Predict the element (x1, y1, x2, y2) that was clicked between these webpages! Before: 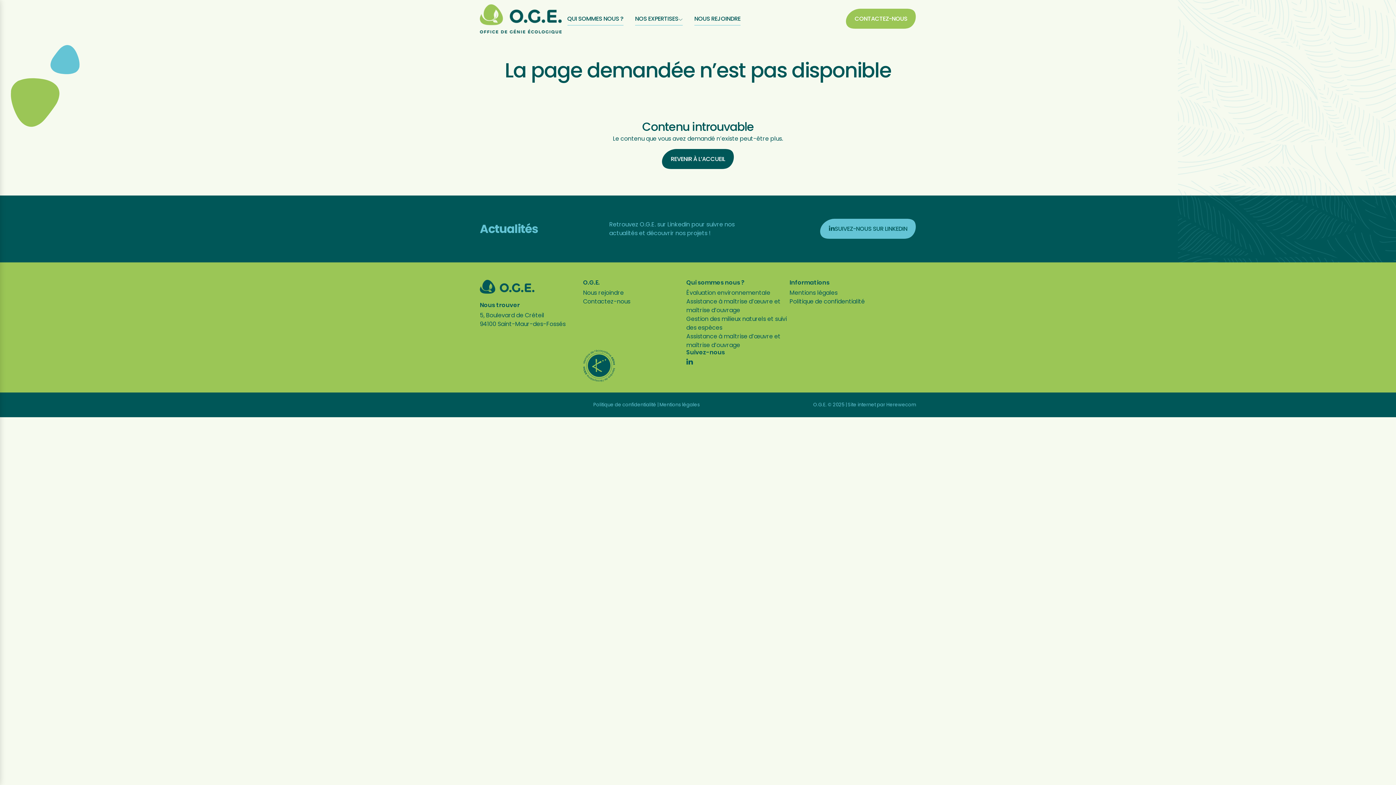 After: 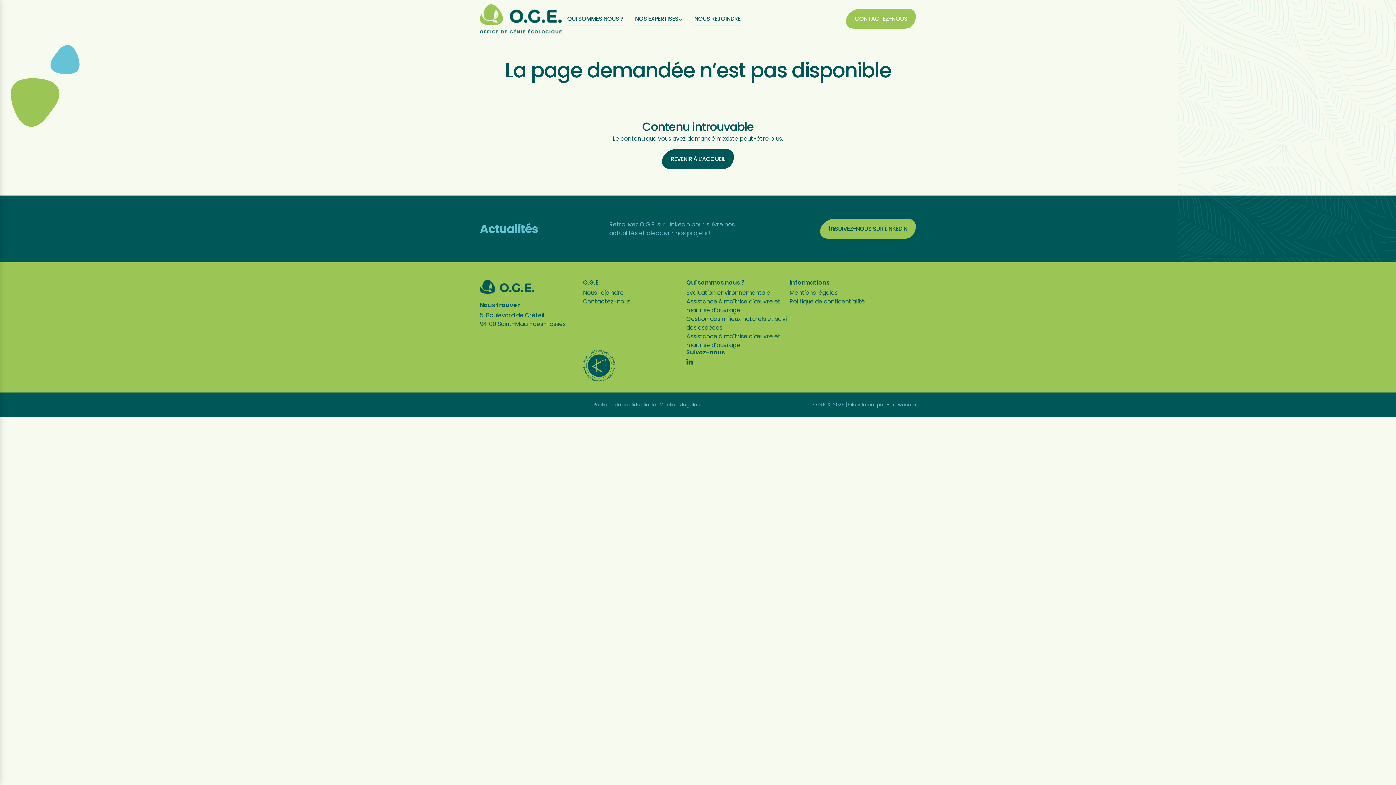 Action: label: SUIVEZ-NOUS SUR LINKEDIN bbox: (820, 218, 916, 239)